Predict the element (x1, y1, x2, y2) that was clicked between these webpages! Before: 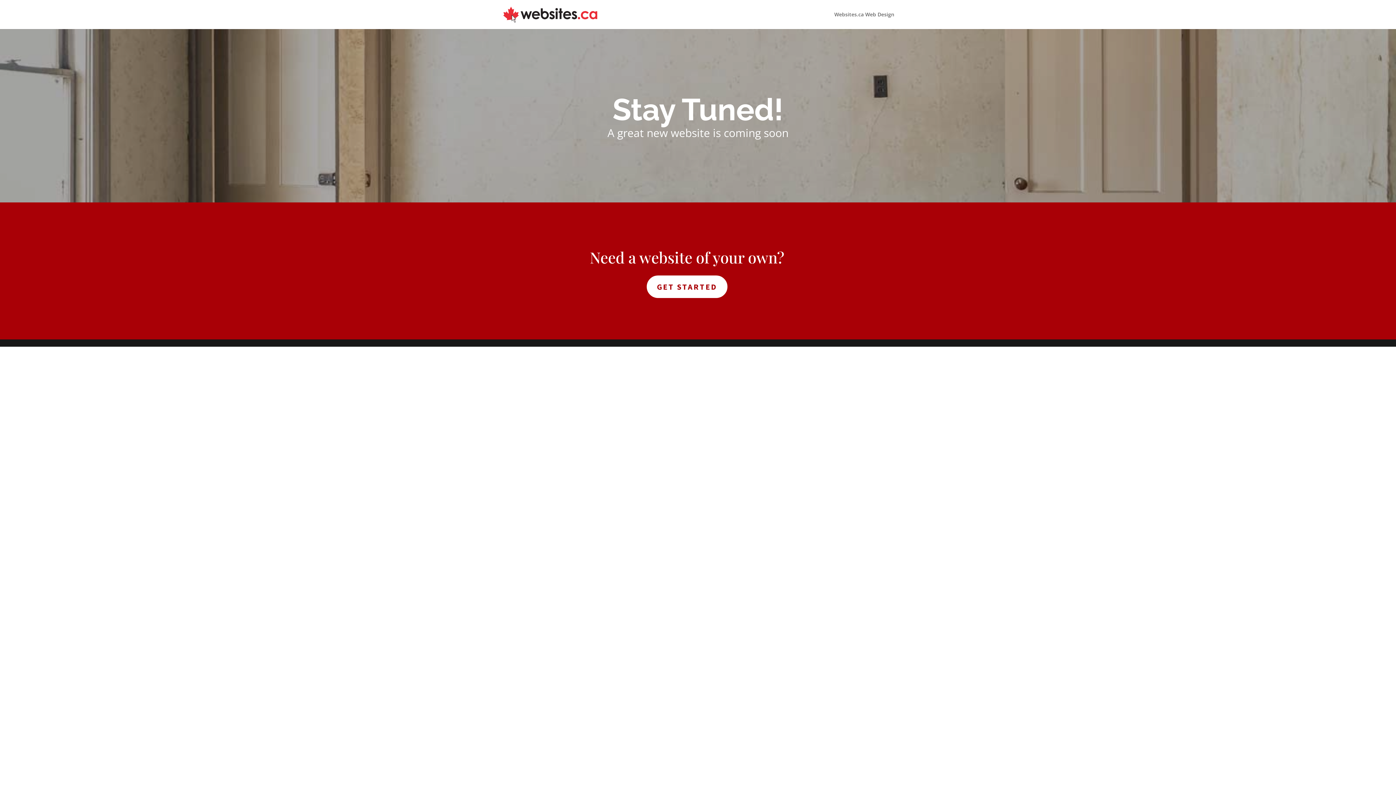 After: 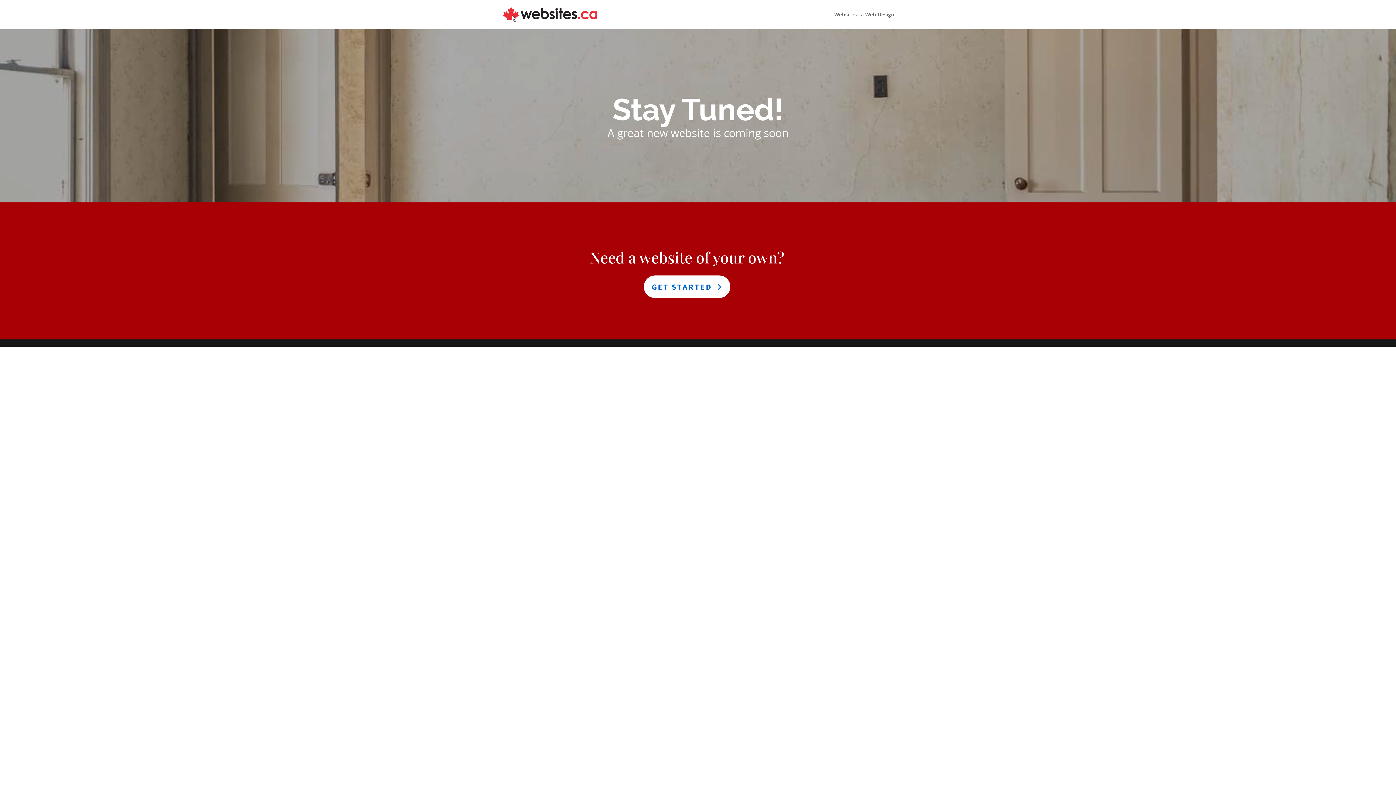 Action: bbox: (646, 275, 727, 298) label: GET STARTED